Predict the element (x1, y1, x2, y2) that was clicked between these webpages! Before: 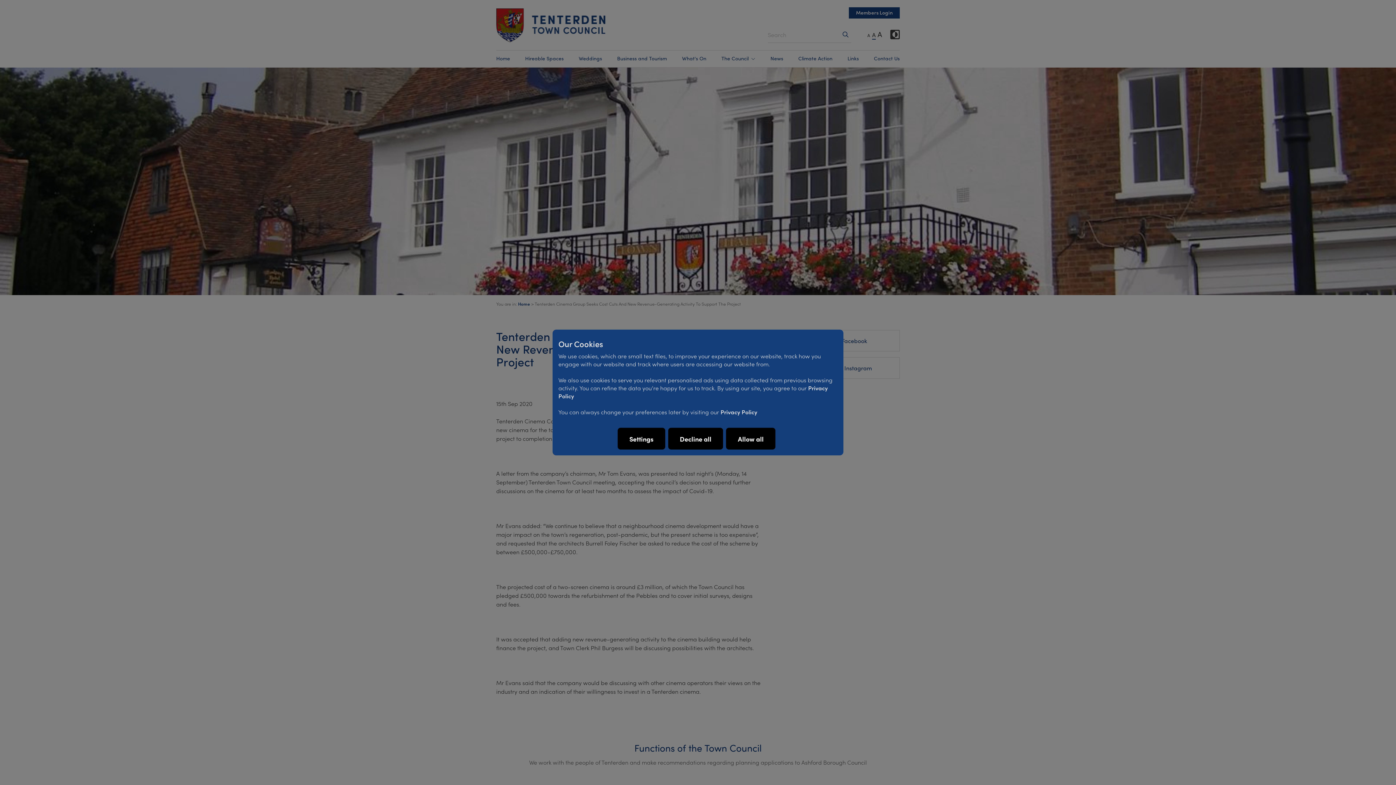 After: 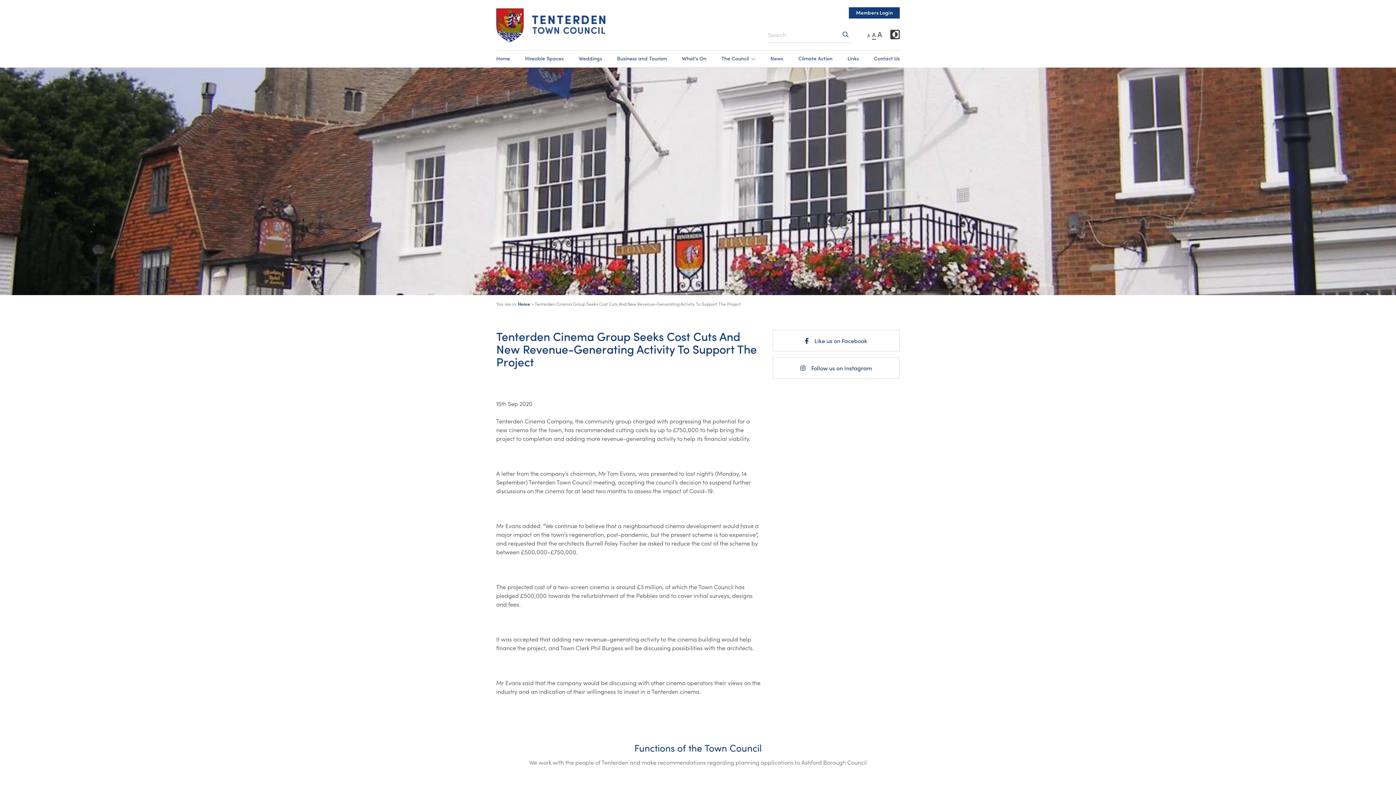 Action: label: Decline all bbox: (668, 428, 723, 449)